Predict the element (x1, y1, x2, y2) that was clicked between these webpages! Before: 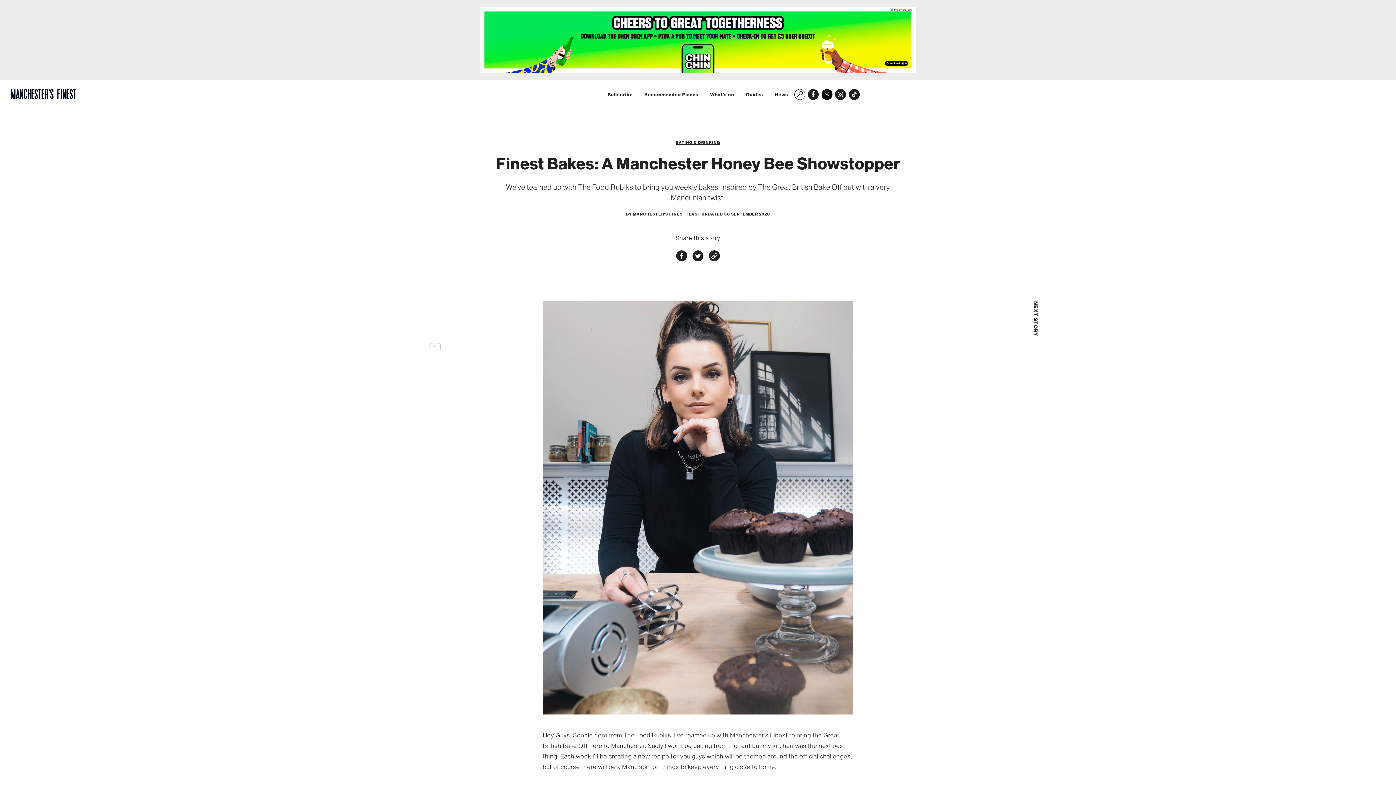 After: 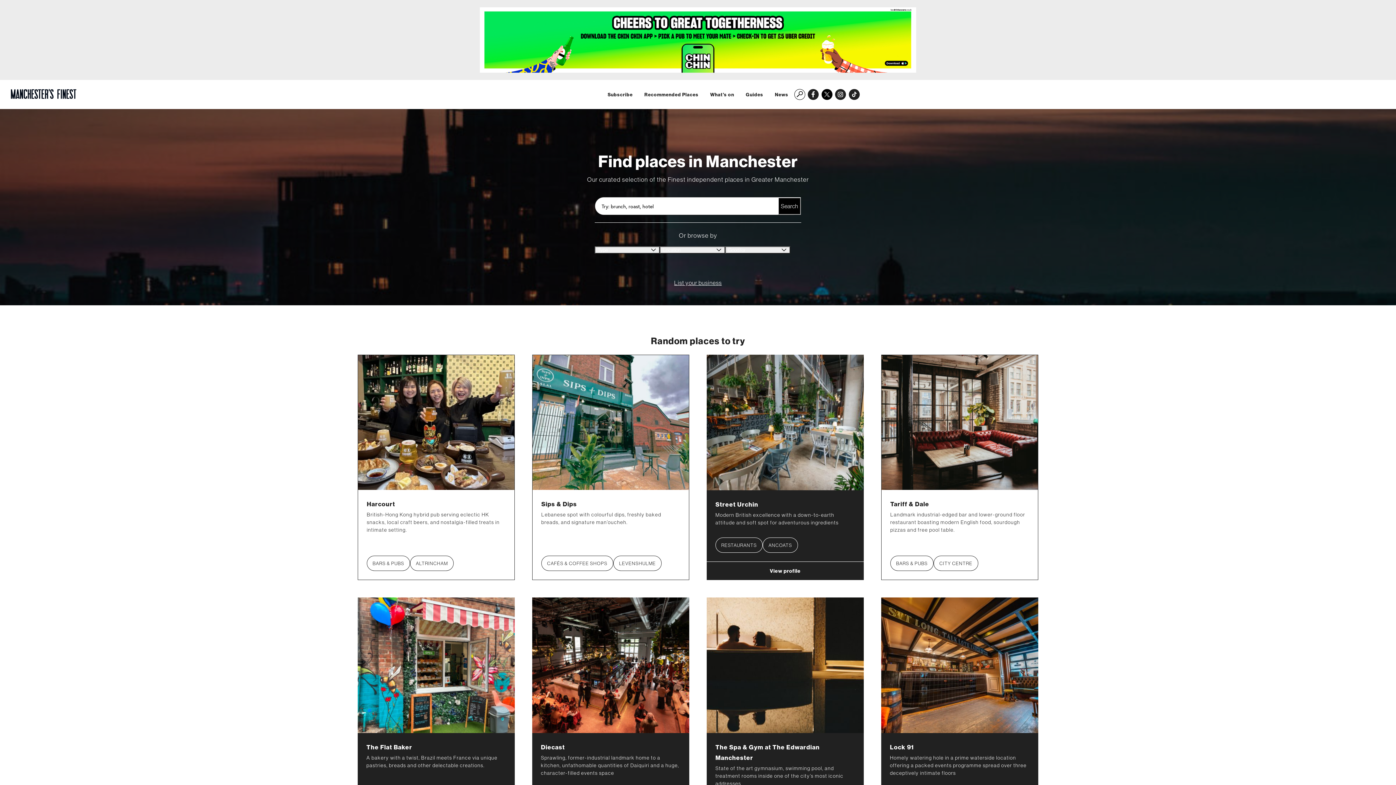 Action: label: Recommended Places bbox: (644, 92, 698, 97)